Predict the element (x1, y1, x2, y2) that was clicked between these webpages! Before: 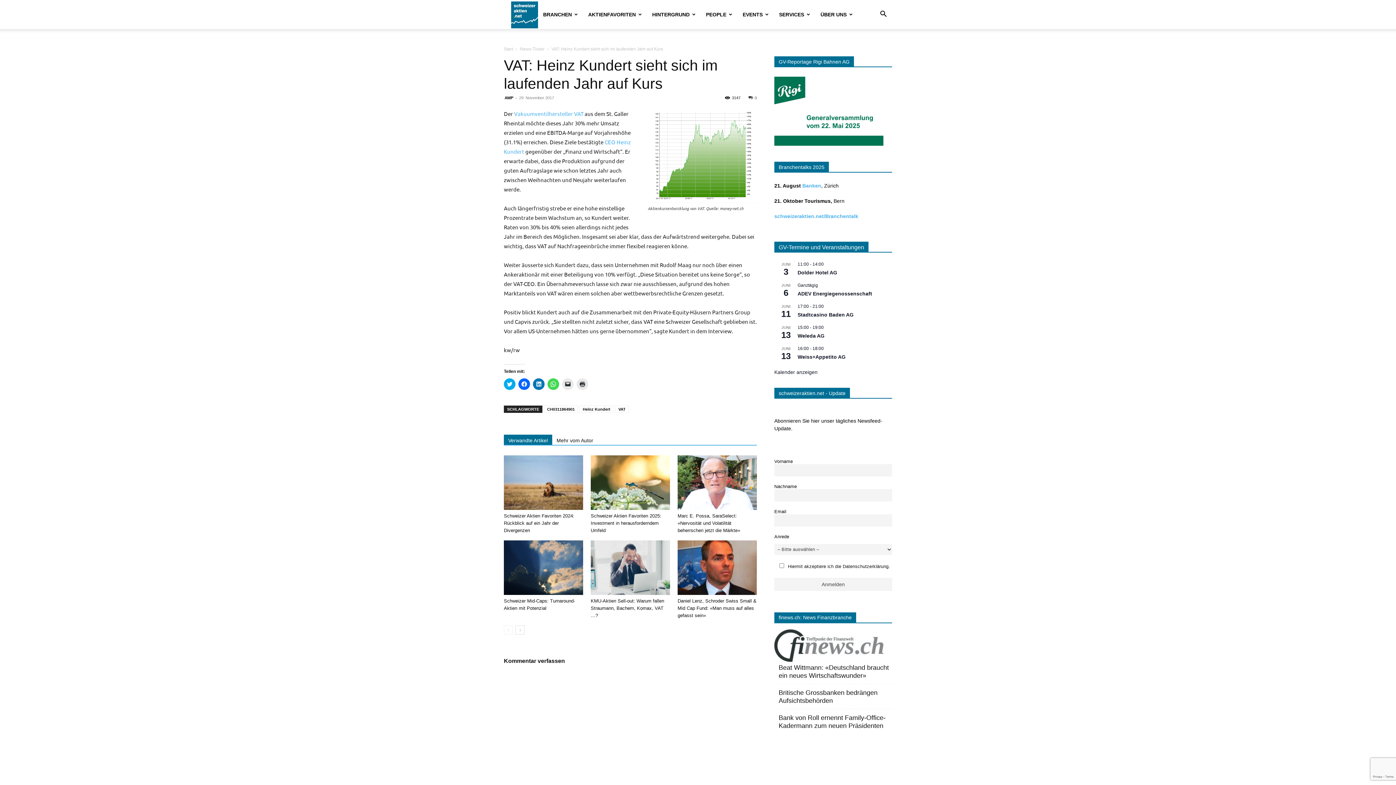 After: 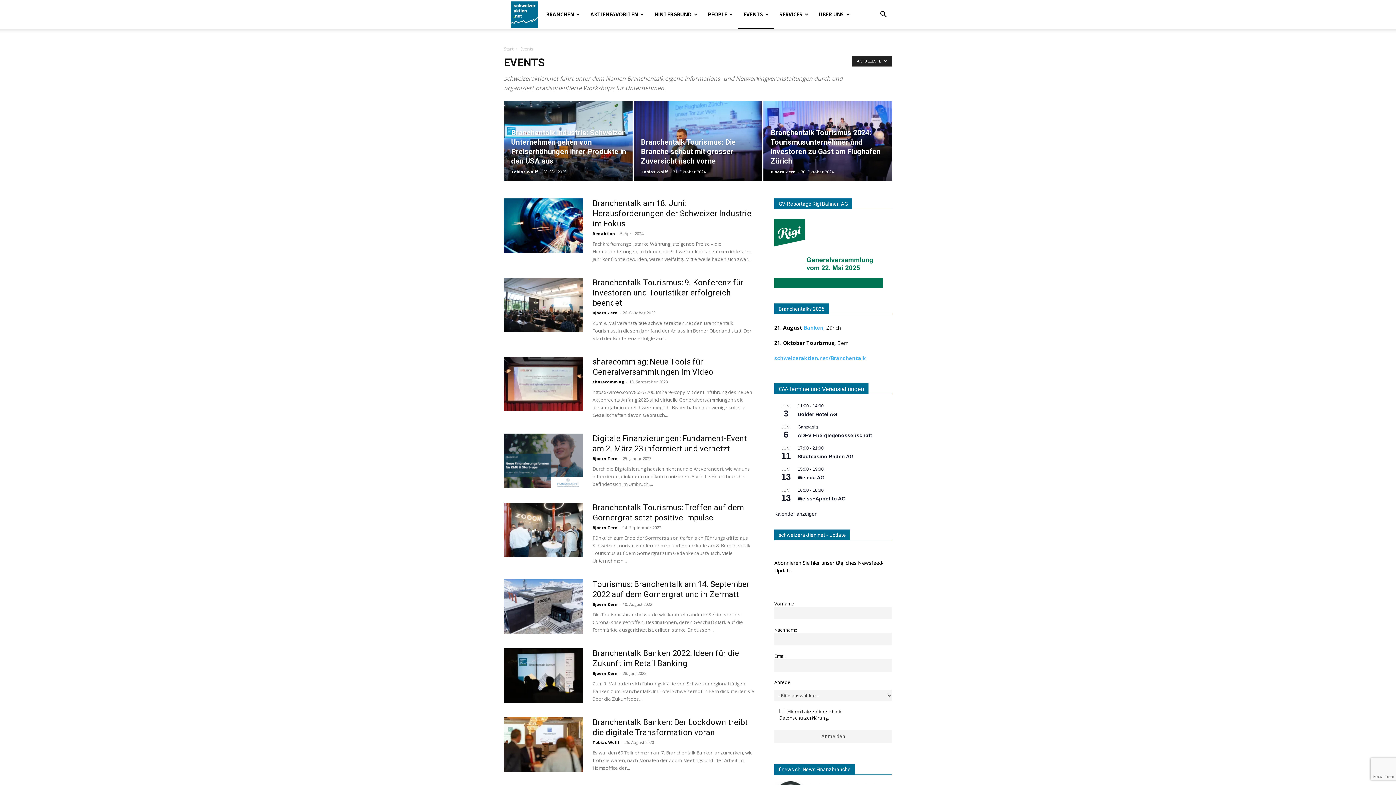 Action: bbox: (737, 0, 774, 29) label: EVENTS